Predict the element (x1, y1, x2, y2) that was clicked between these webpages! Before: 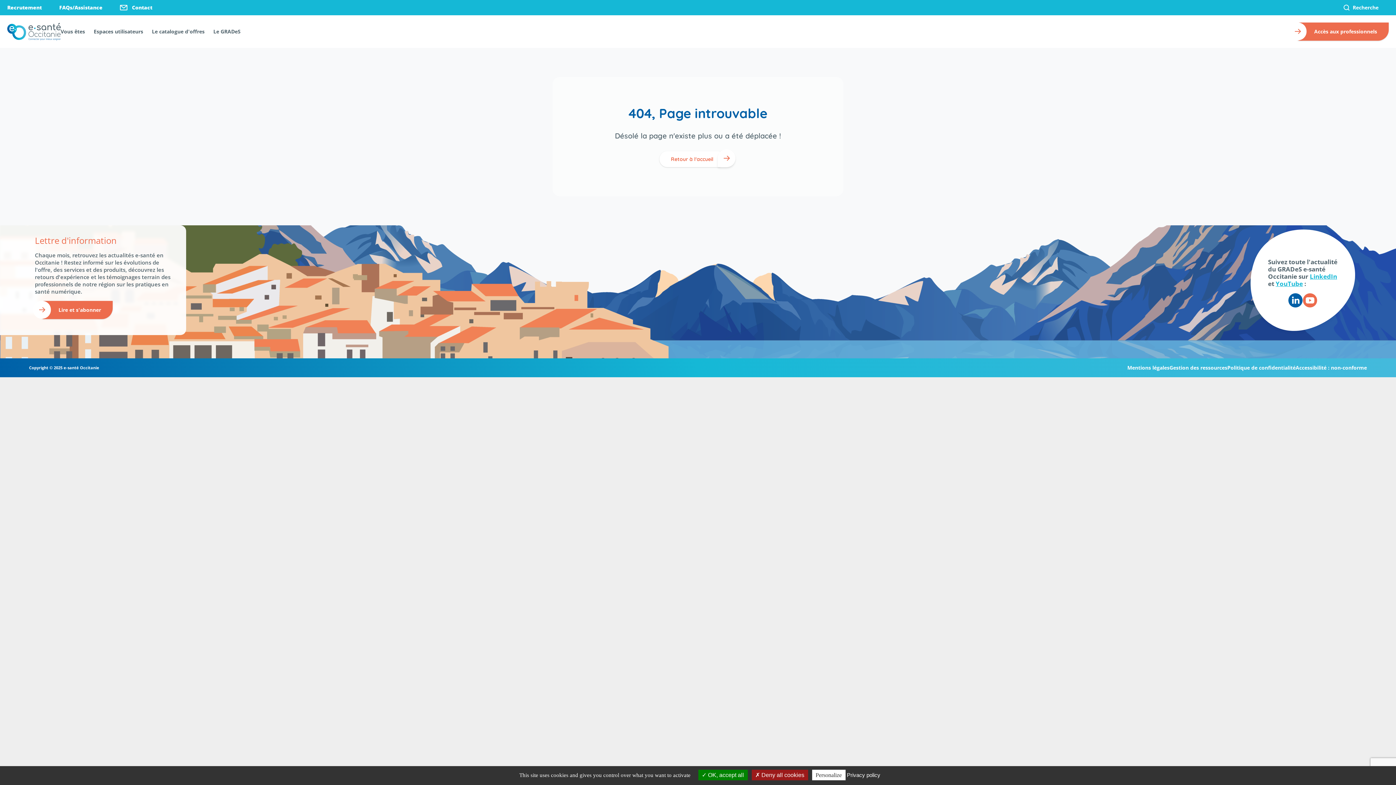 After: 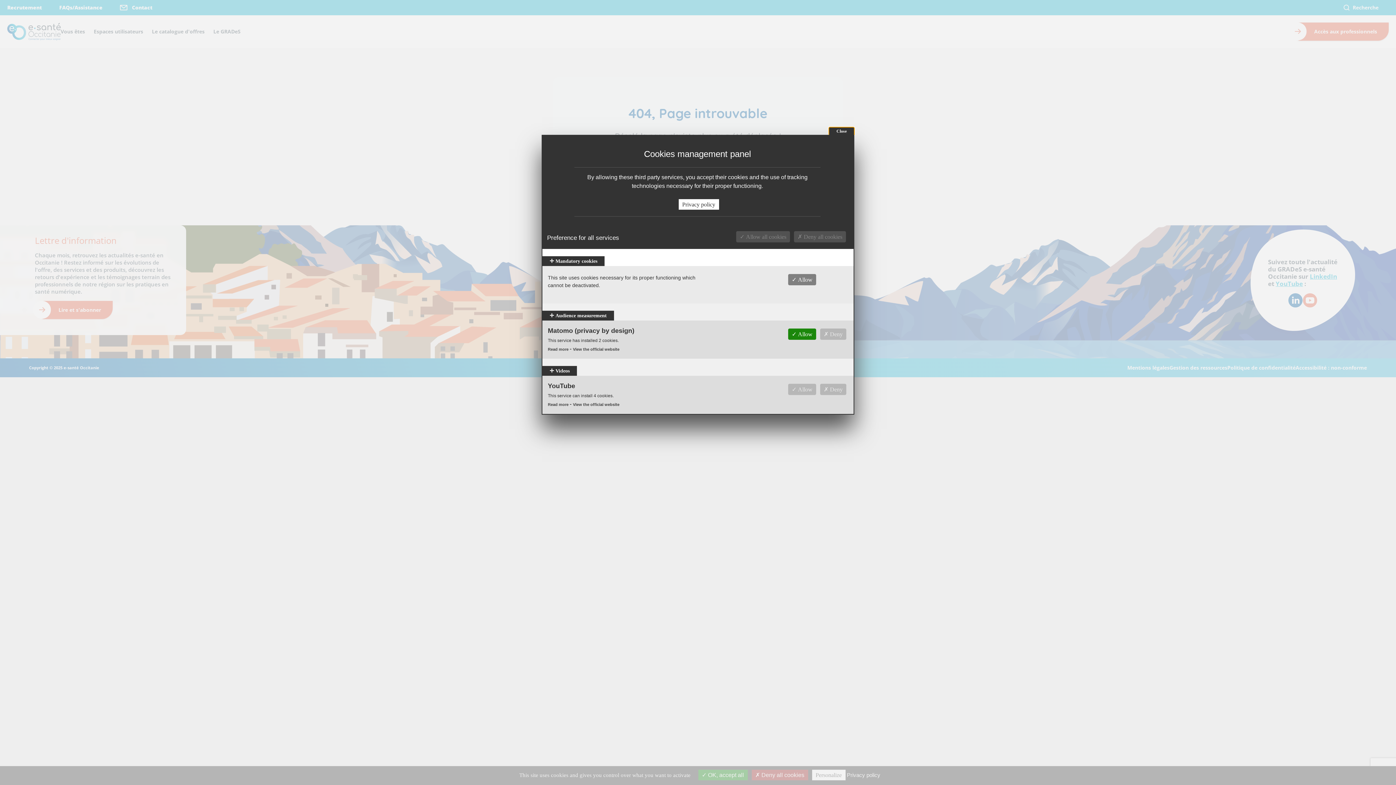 Action: label: Personalize bbox: (812, 770, 845, 780)